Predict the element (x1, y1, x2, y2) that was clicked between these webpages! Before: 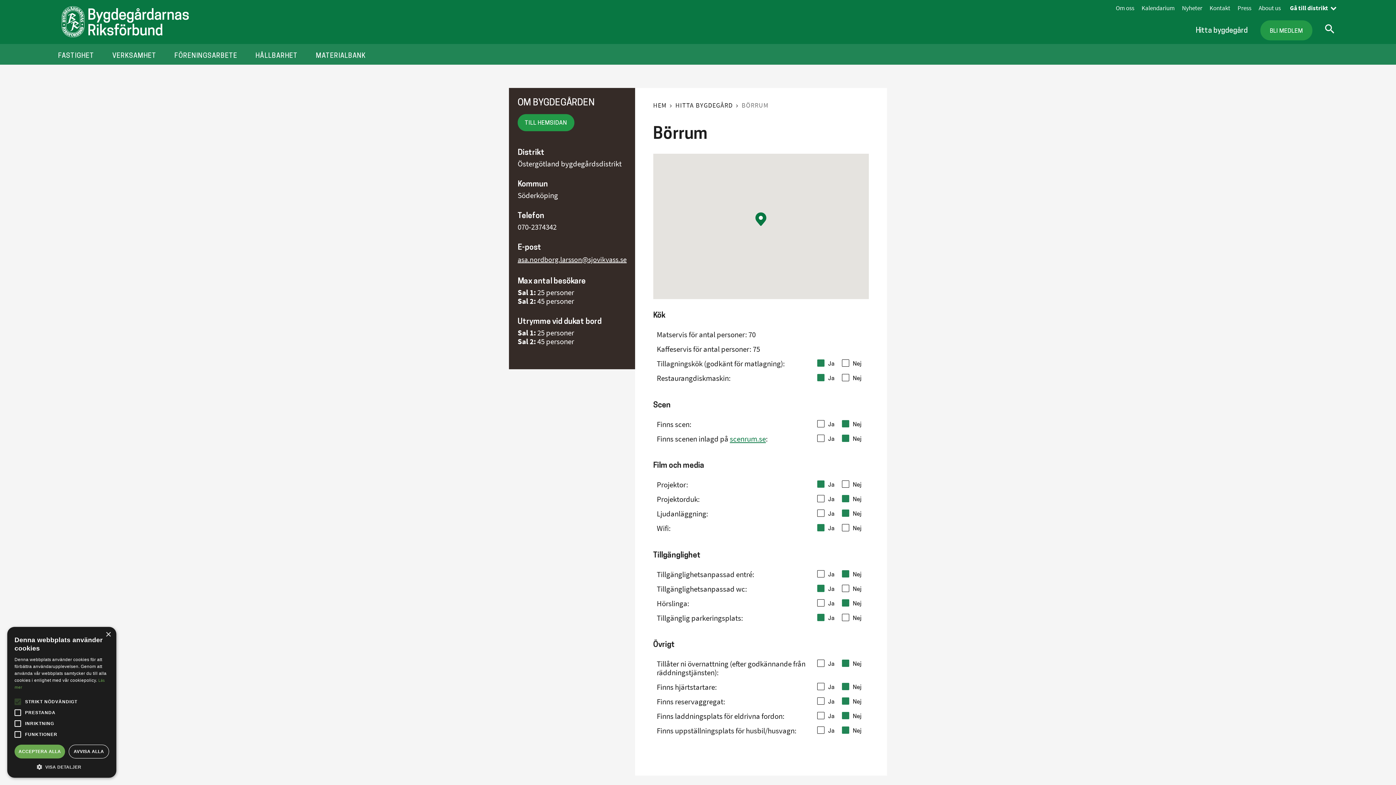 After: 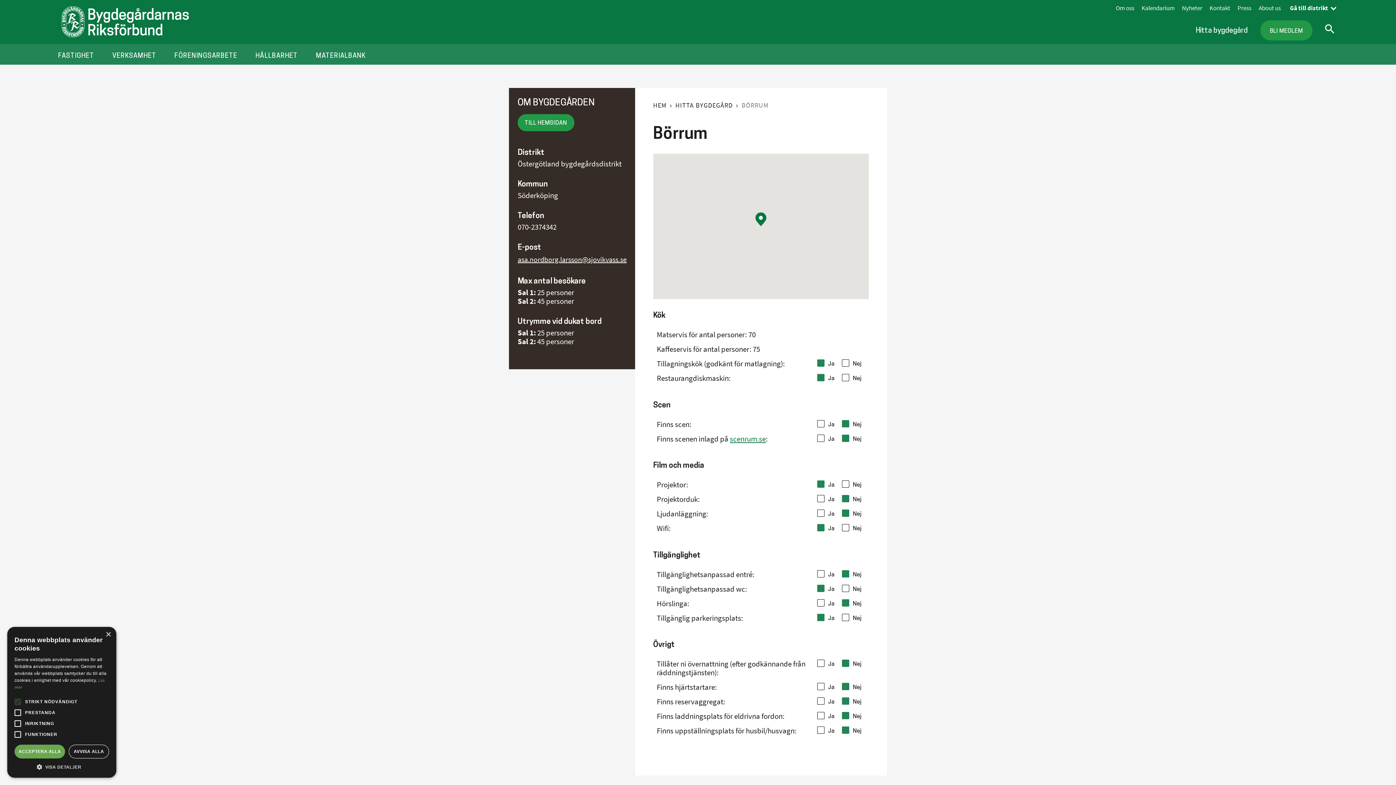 Action: bbox: (730, 434, 766, 443) label: scenrum.se